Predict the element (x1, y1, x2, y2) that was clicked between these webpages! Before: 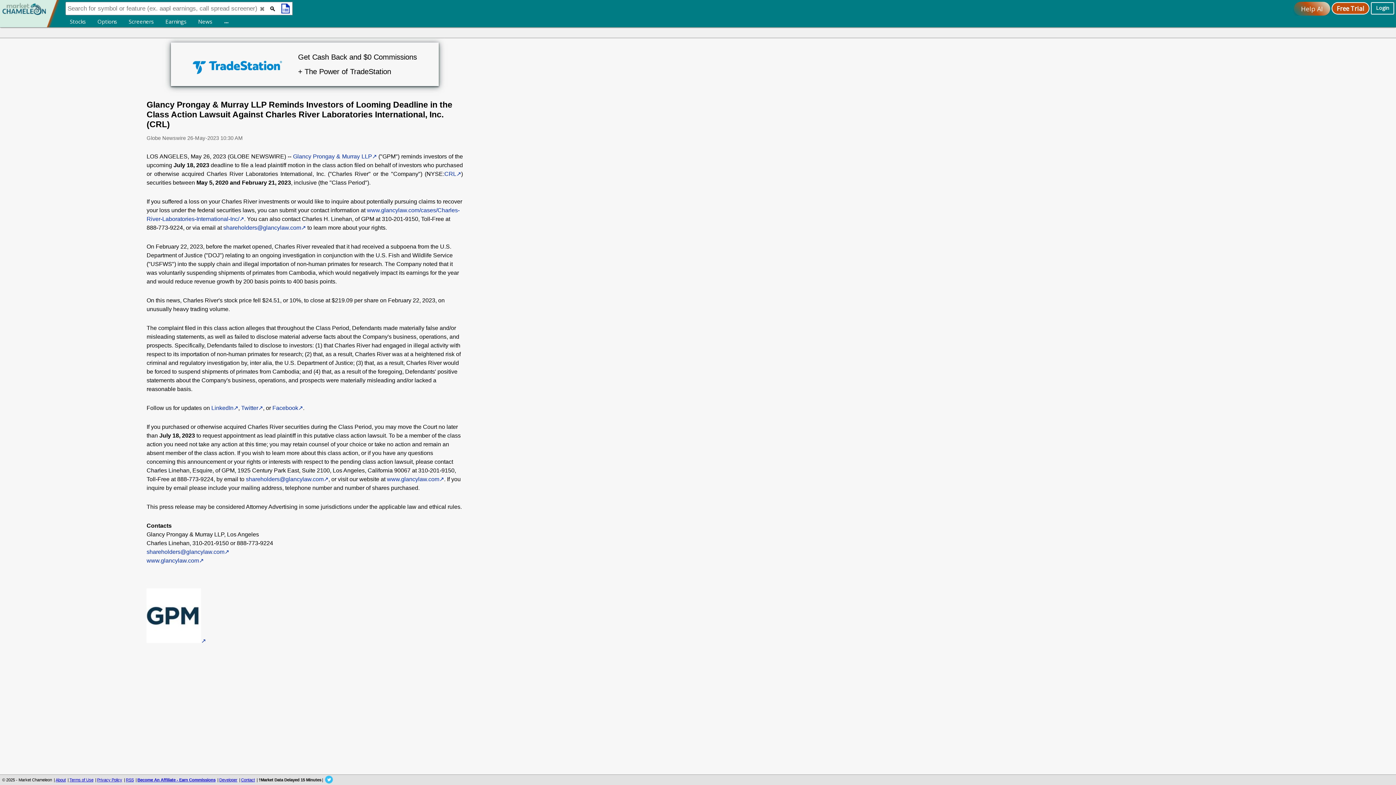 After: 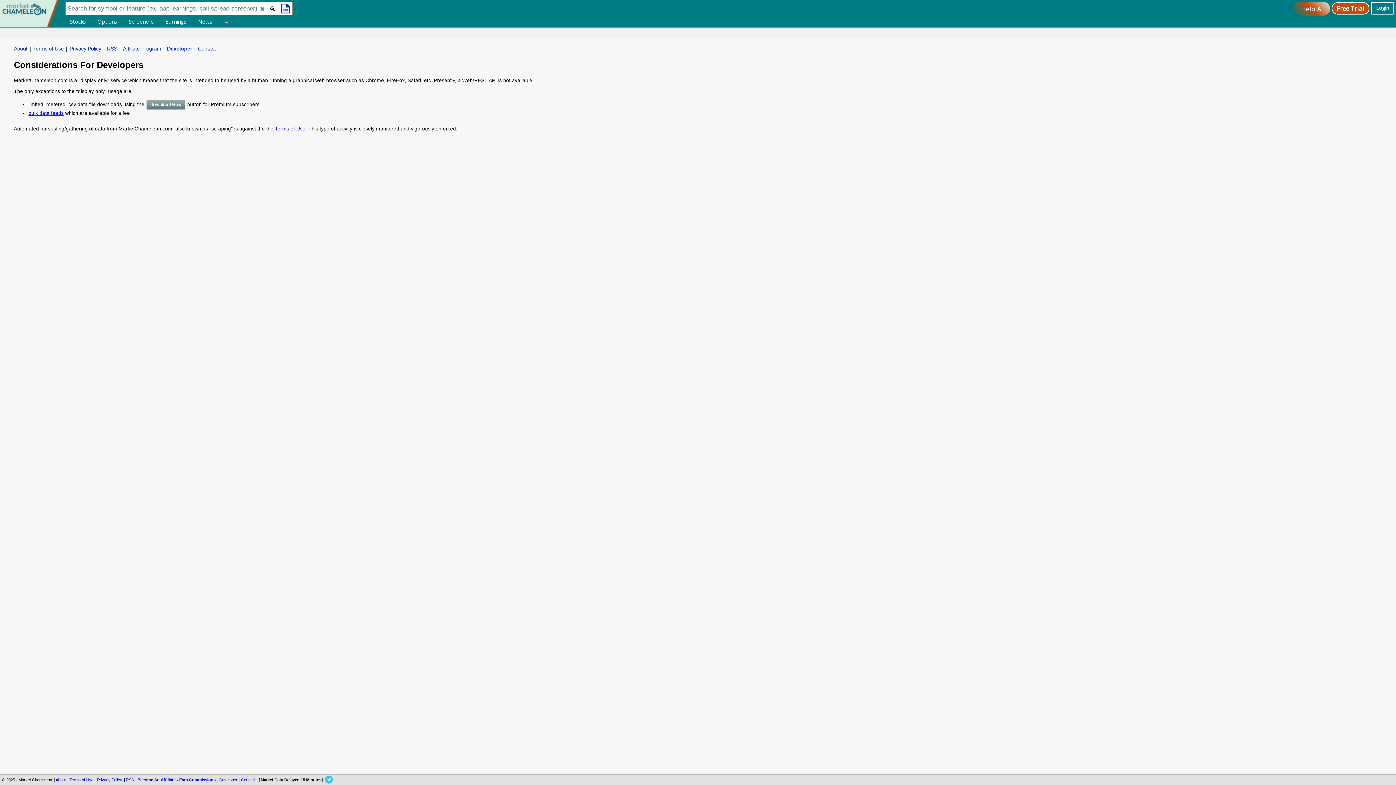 Action: label: Developer bbox: (219, 778, 237, 782)